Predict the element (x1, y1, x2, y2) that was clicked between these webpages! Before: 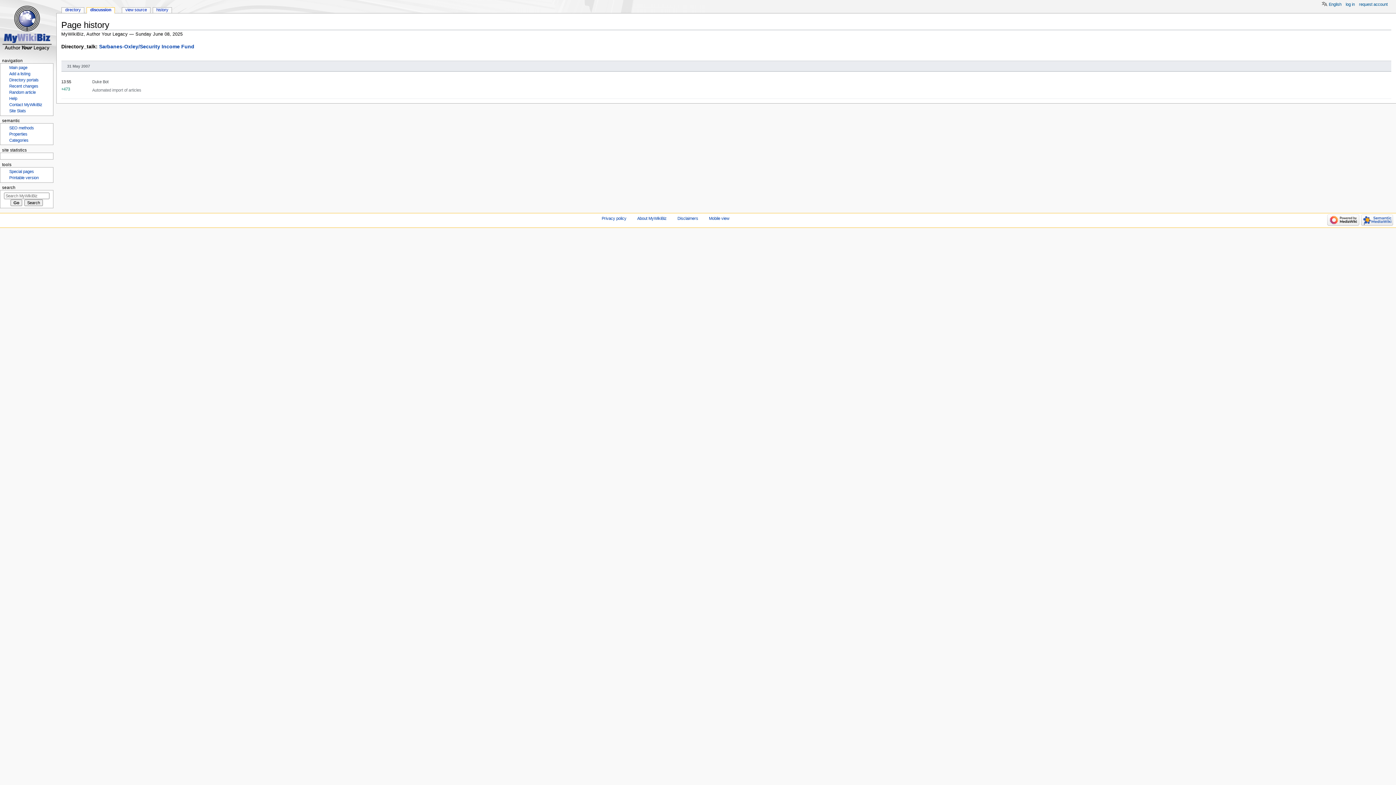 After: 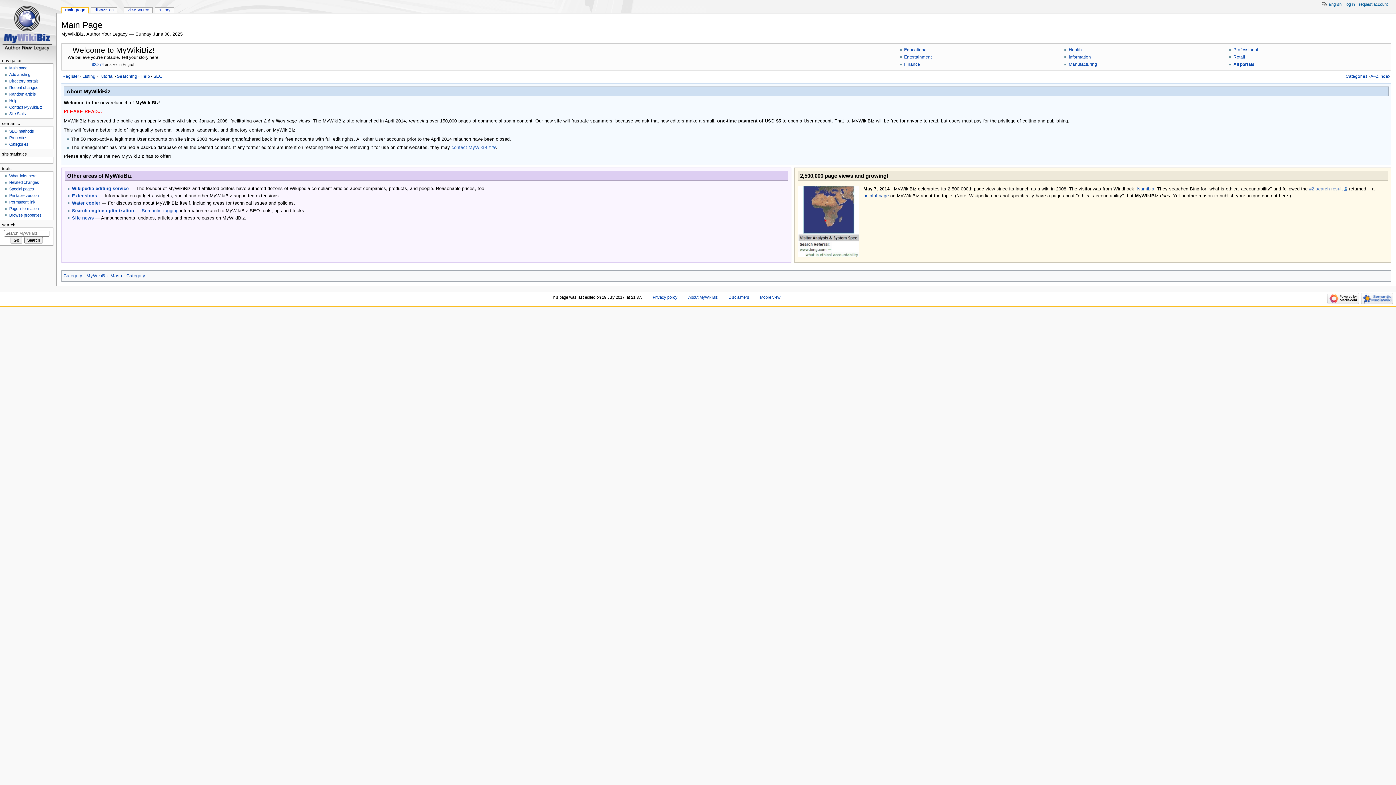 Action: label: Main page bbox: (9, 65, 27, 69)